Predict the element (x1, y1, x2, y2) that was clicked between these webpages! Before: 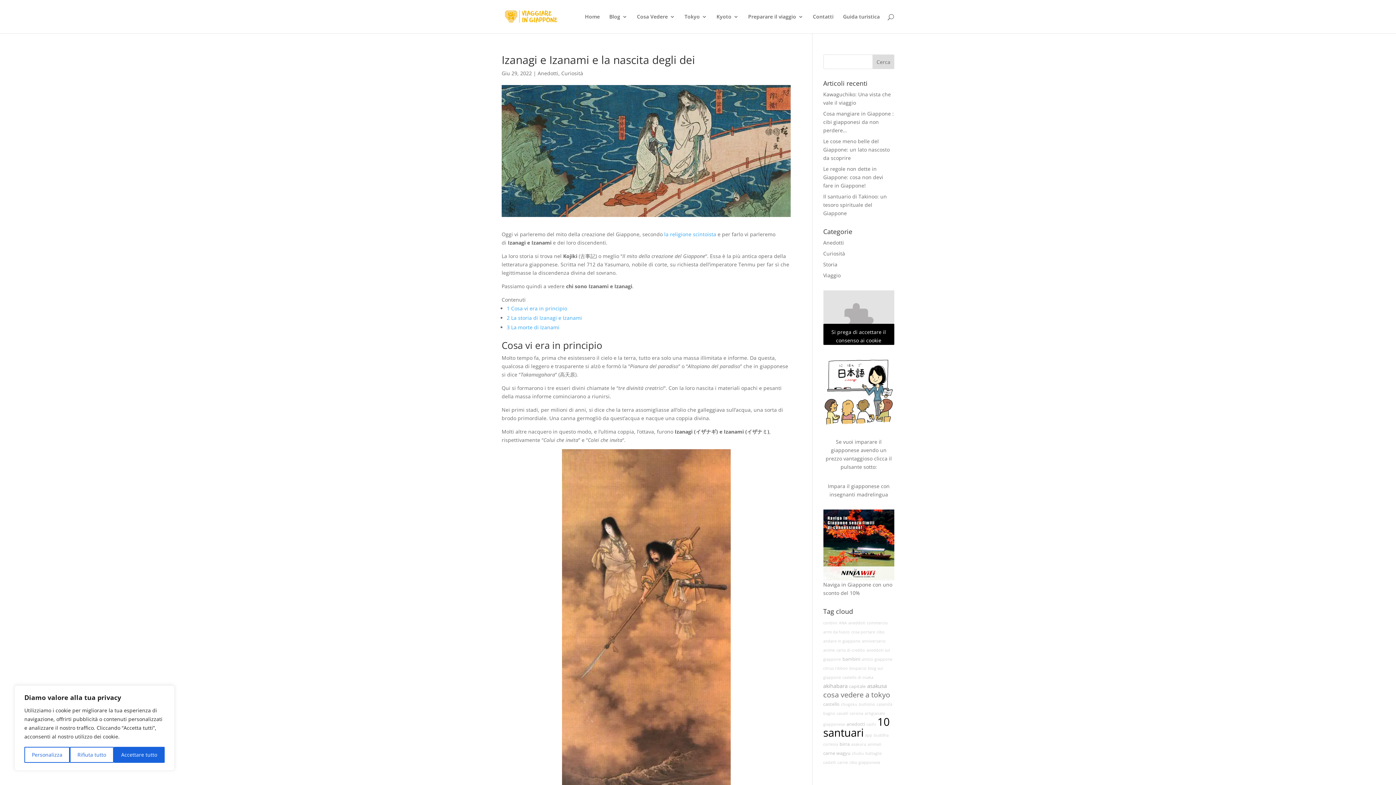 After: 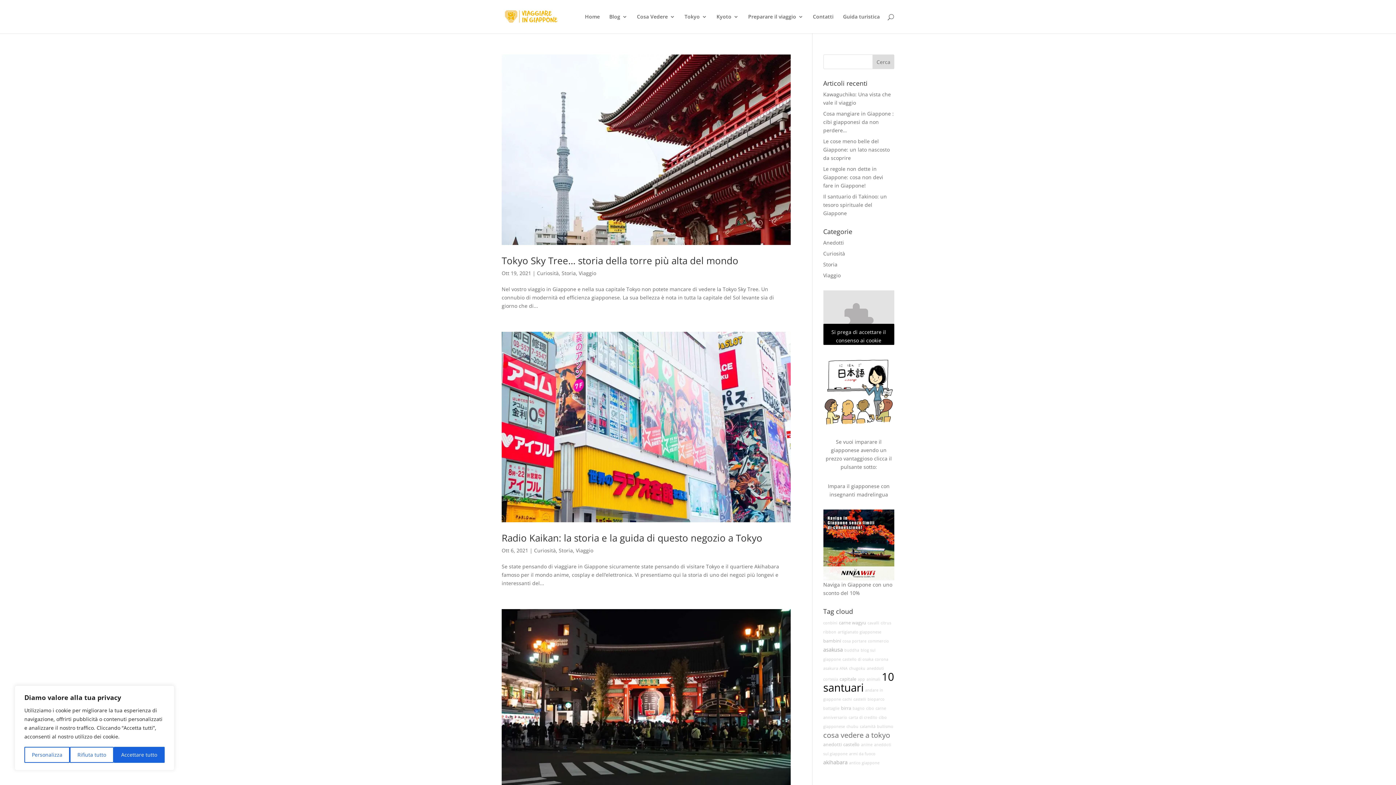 Action: label: asakusa bbox: (867, 682, 887, 689)